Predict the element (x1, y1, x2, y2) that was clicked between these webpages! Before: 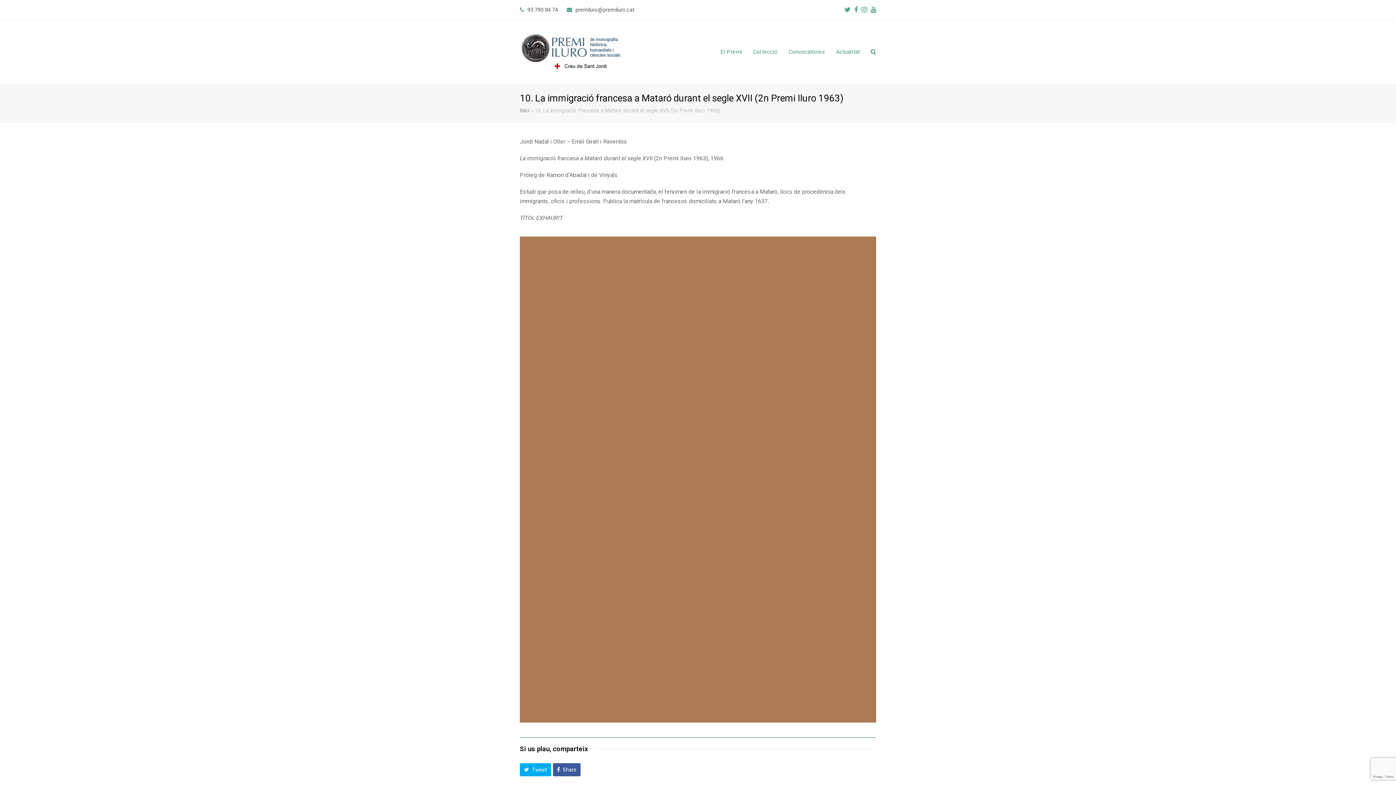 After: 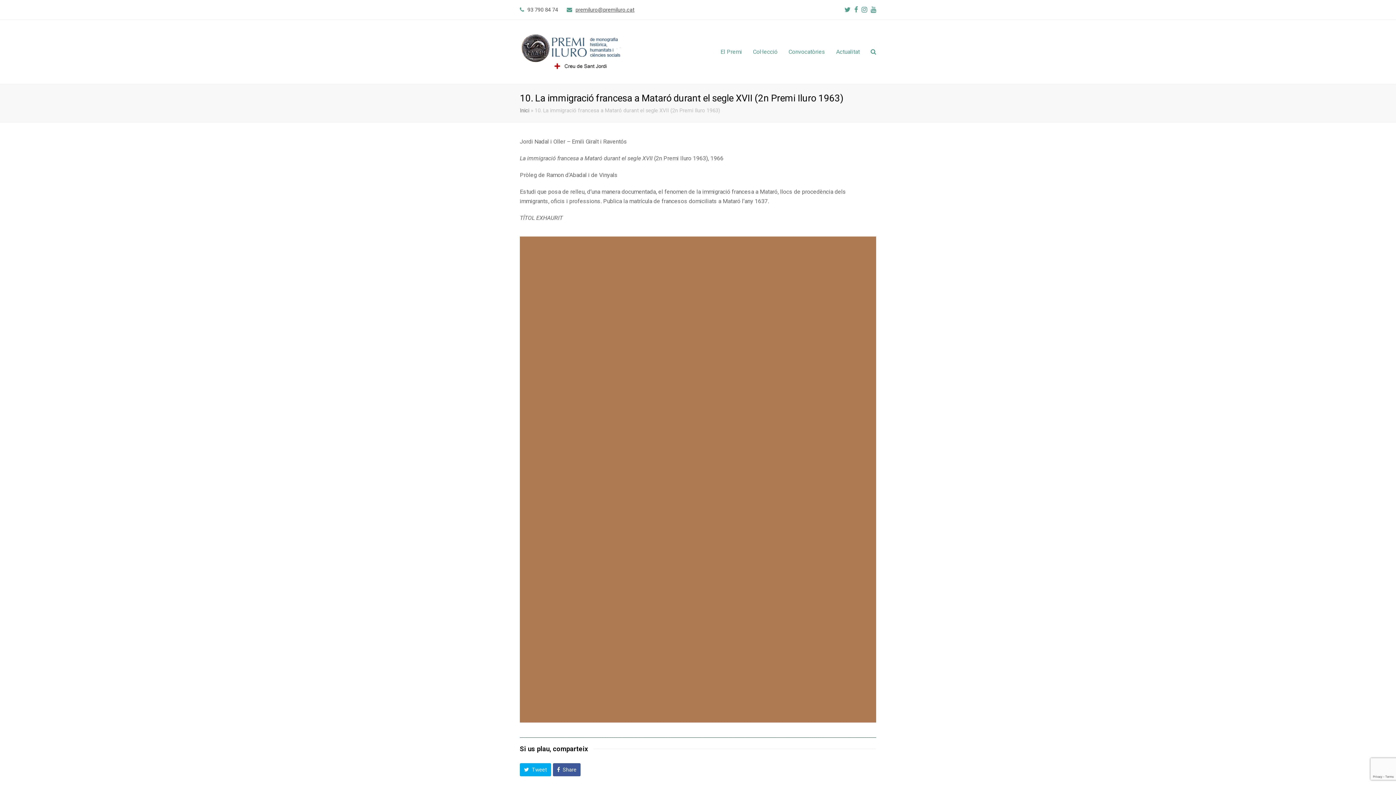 Action: label: premiluro@premiluro.cat bbox: (575, 6, 634, 13)